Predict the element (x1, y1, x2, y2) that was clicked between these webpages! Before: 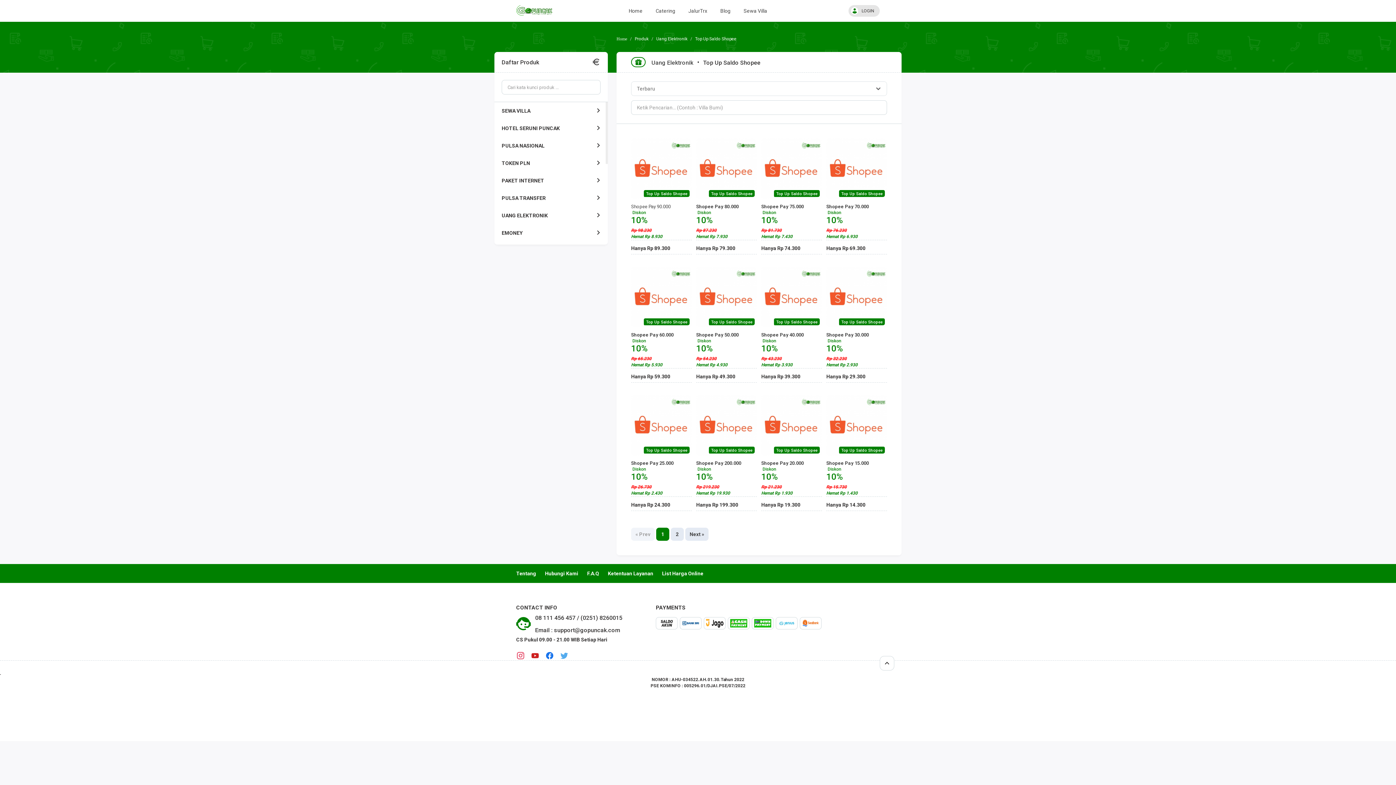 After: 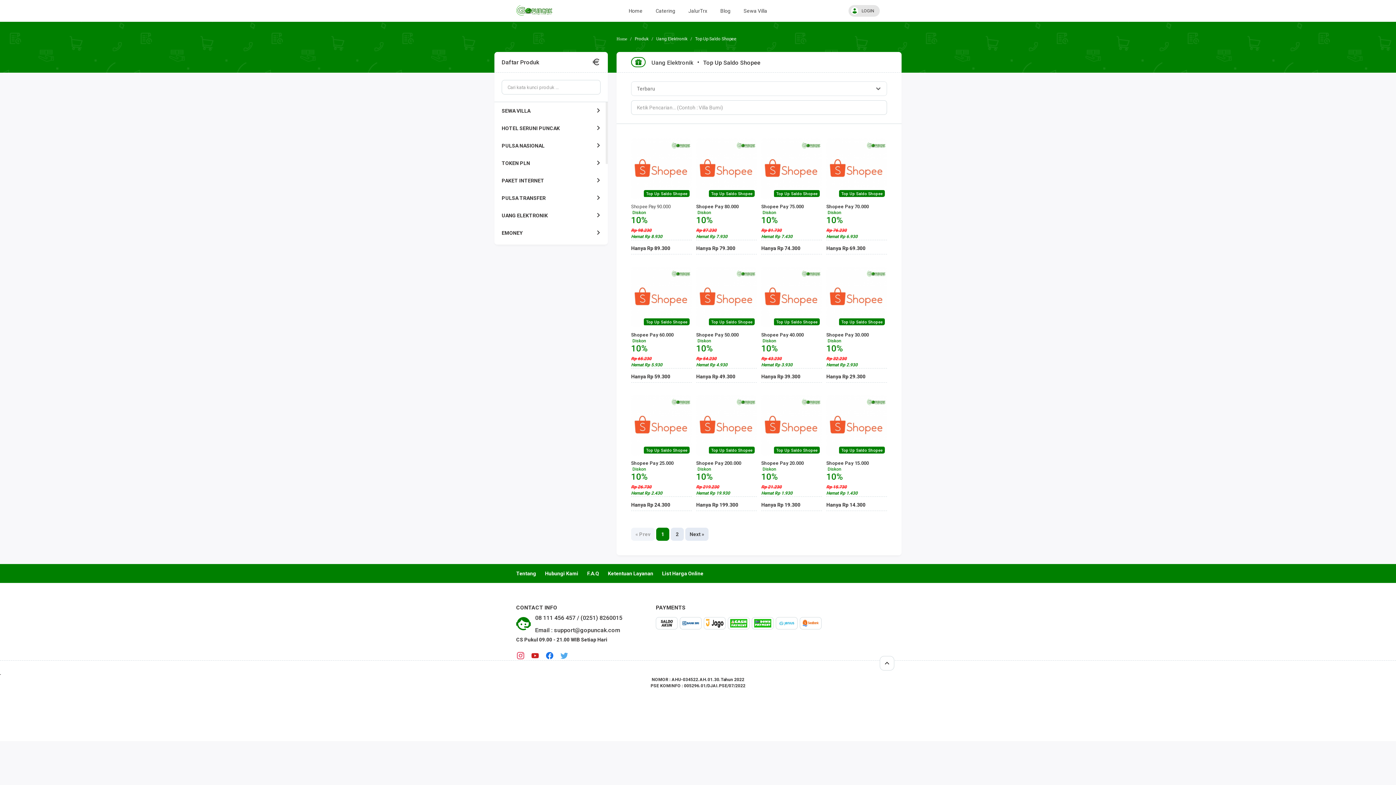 Action: bbox: (761, 228, 781, 233) label: Rp 81.730